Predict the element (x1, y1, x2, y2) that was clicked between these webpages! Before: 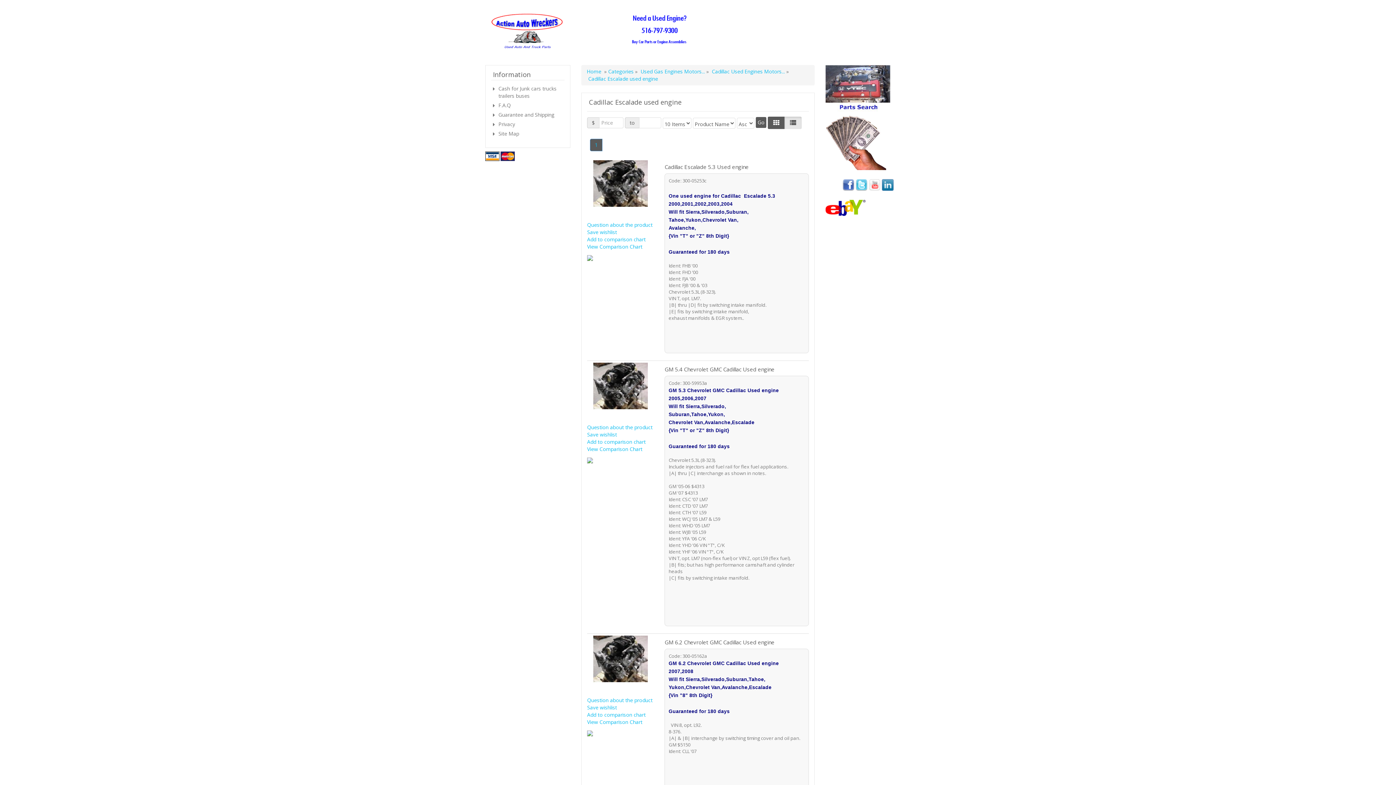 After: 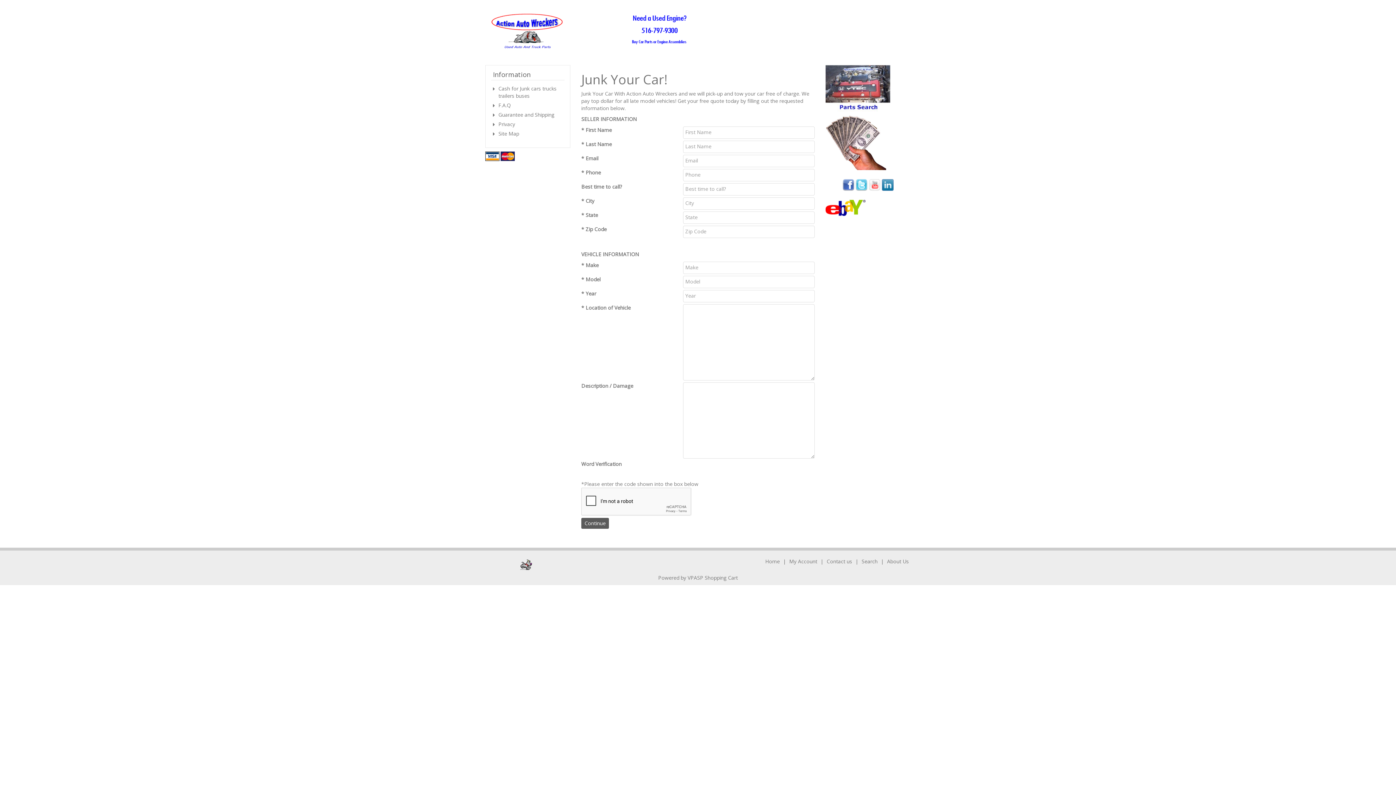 Action: label: Cash for Junk cars trucks trailers buses bbox: (498, 83, 564, 100)